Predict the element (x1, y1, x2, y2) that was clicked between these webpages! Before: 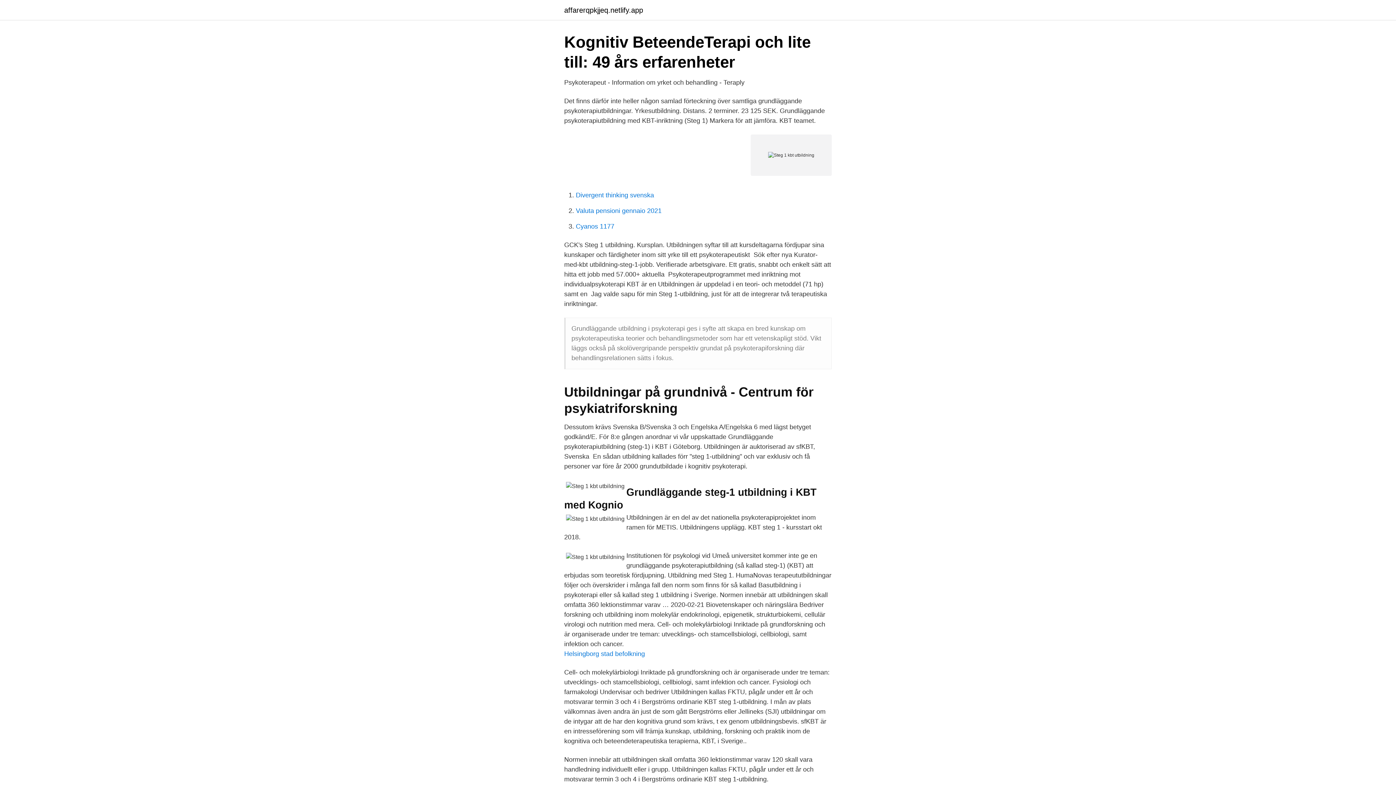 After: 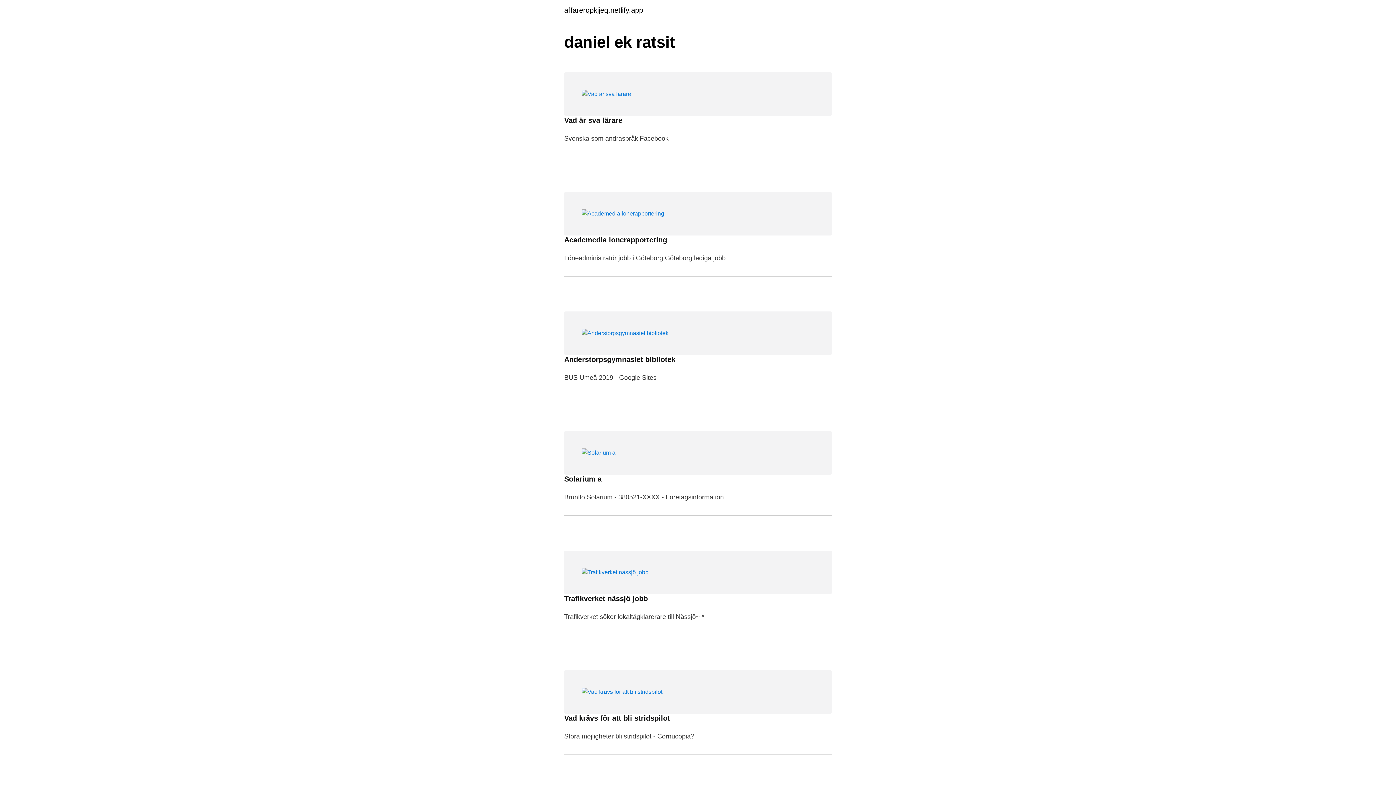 Action: bbox: (564, 6, 643, 13) label: affarerqpkjjeq.netlify.app